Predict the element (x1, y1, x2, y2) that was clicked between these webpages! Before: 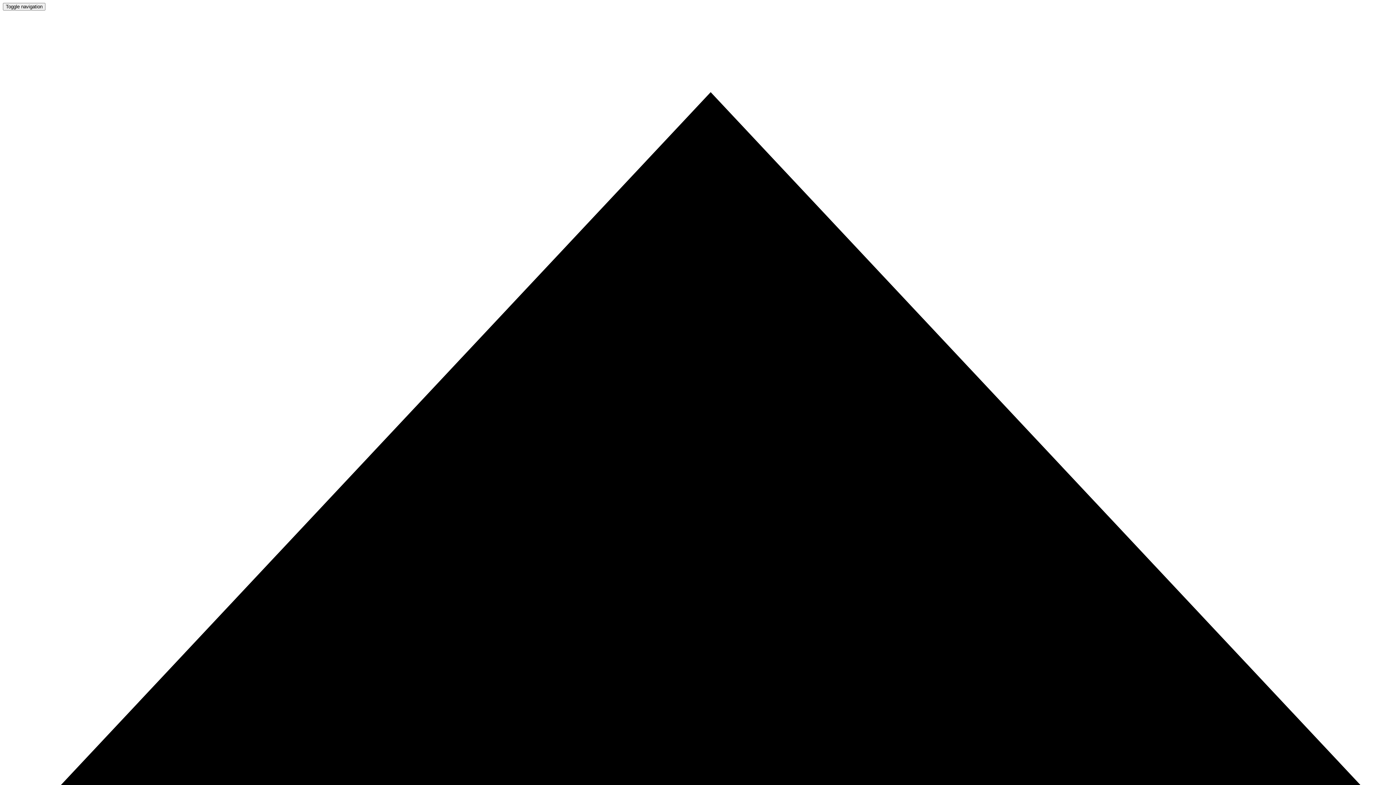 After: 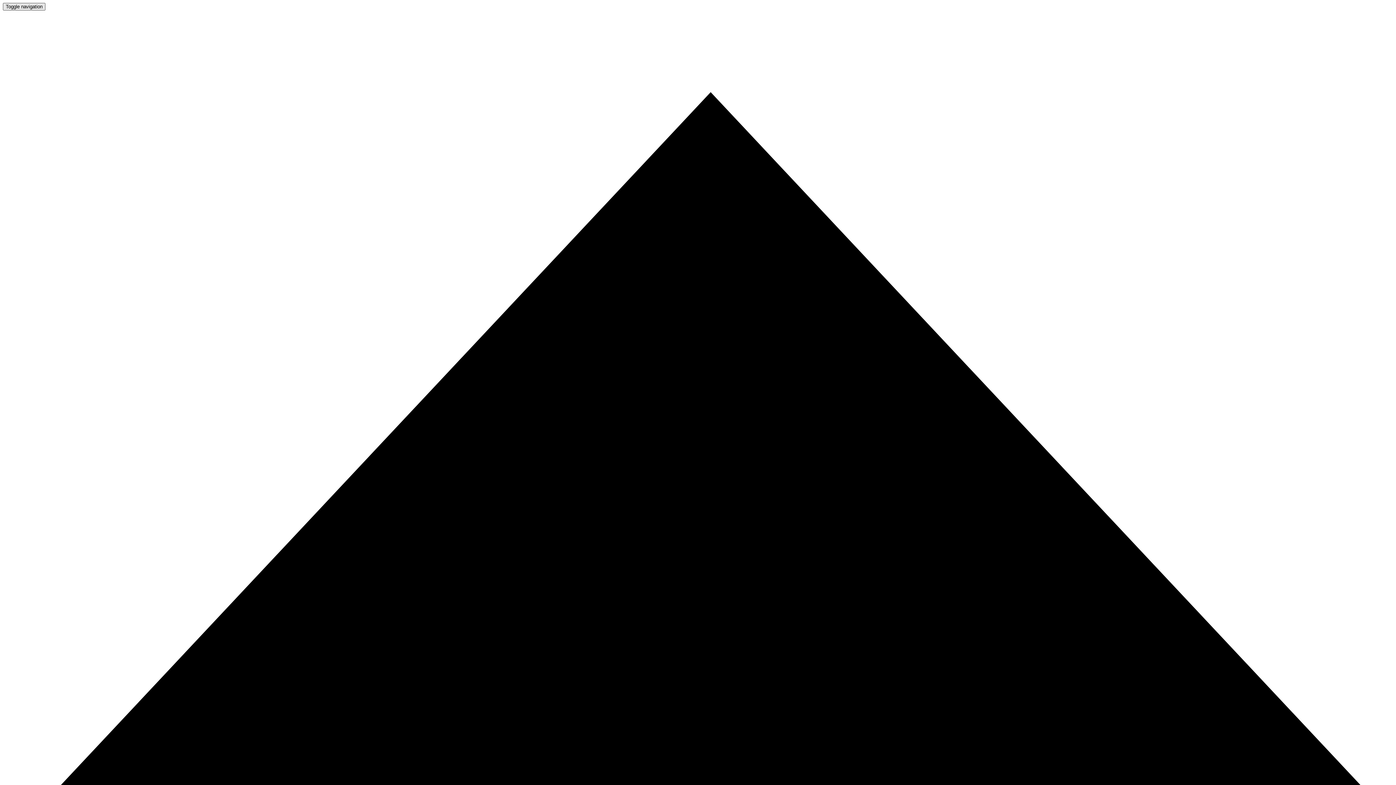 Action: bbox: (2, 2, 45, 10) label: Toggle navigation